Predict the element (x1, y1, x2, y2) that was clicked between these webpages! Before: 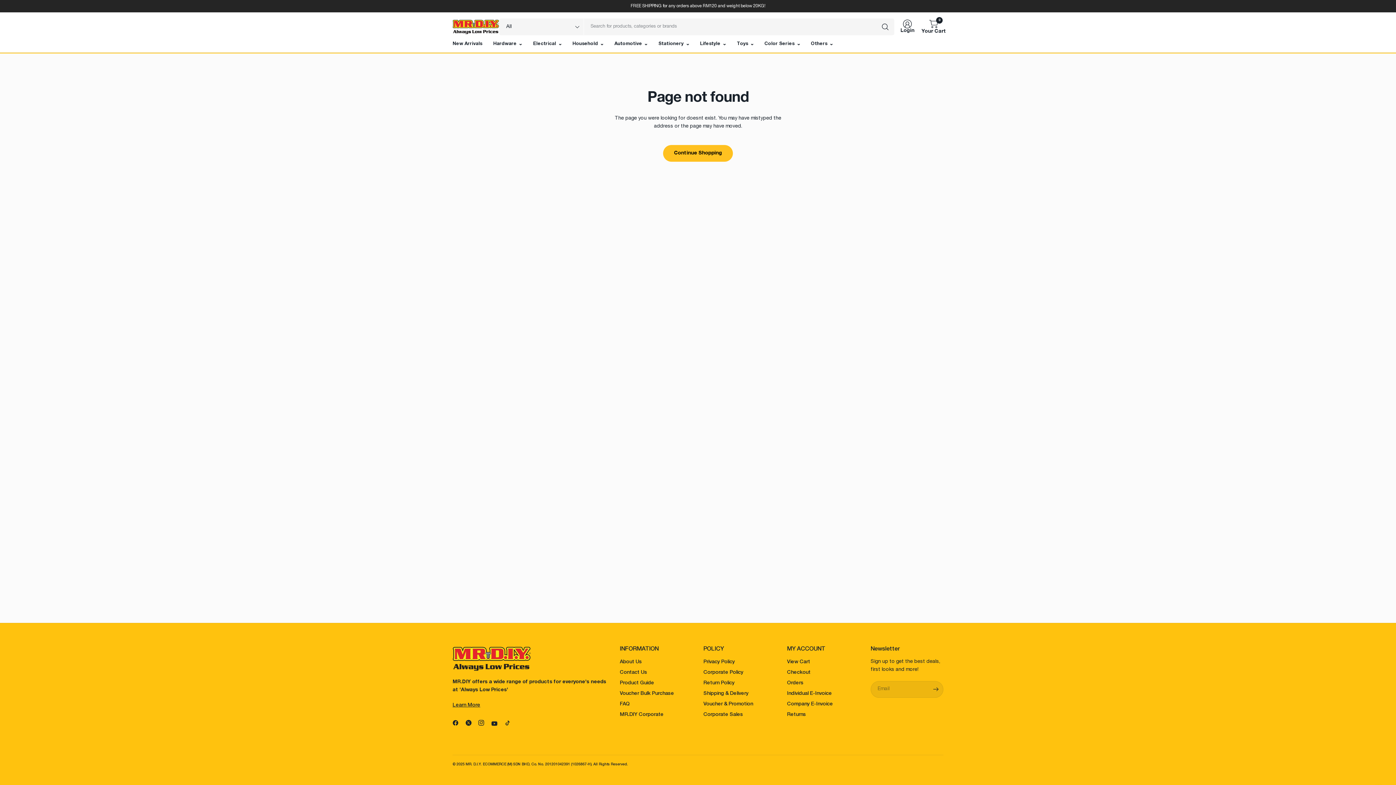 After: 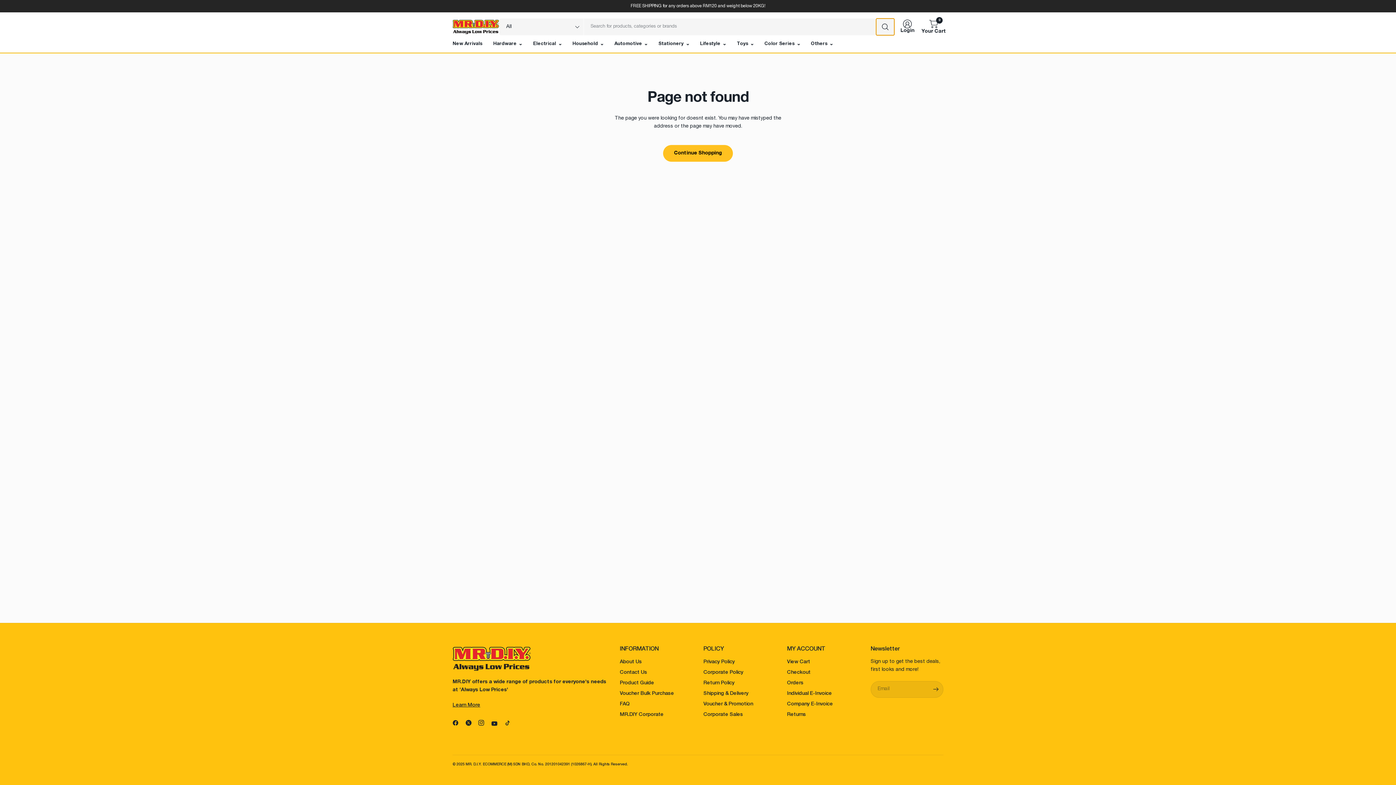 Action: bbox: (876, 18, 894, 35) label: Search